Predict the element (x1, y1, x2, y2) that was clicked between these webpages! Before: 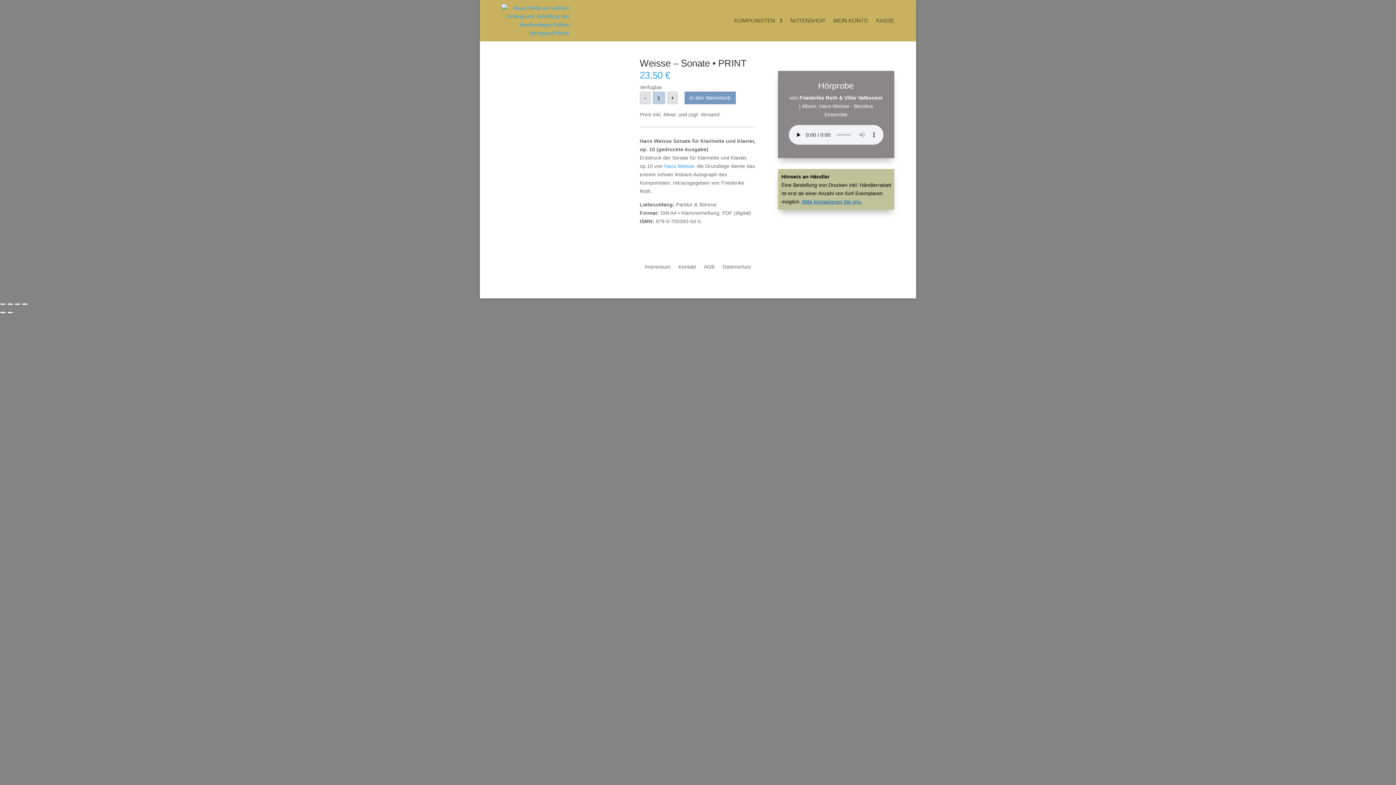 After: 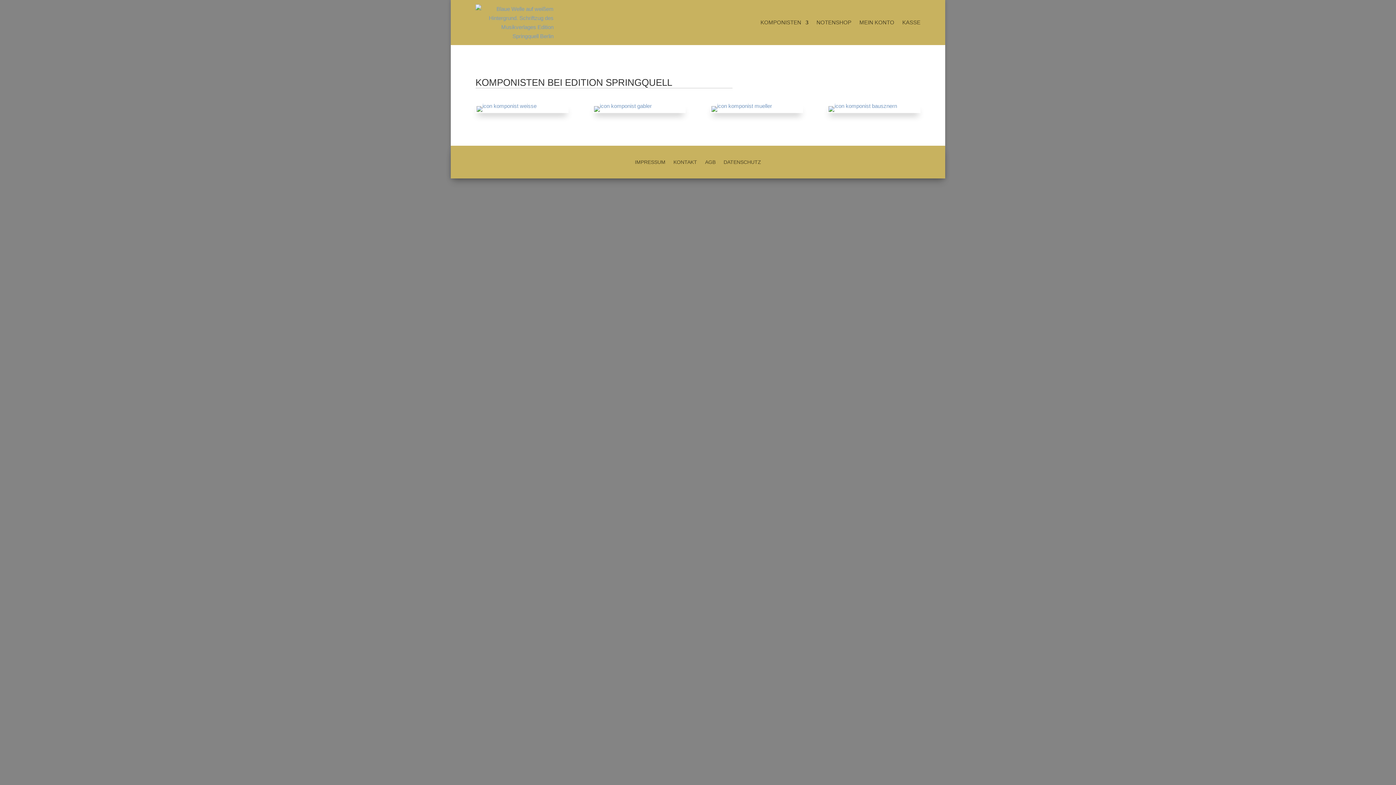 Action: label: KOMPONISTEN bbox: (734, 3, 782, 37)